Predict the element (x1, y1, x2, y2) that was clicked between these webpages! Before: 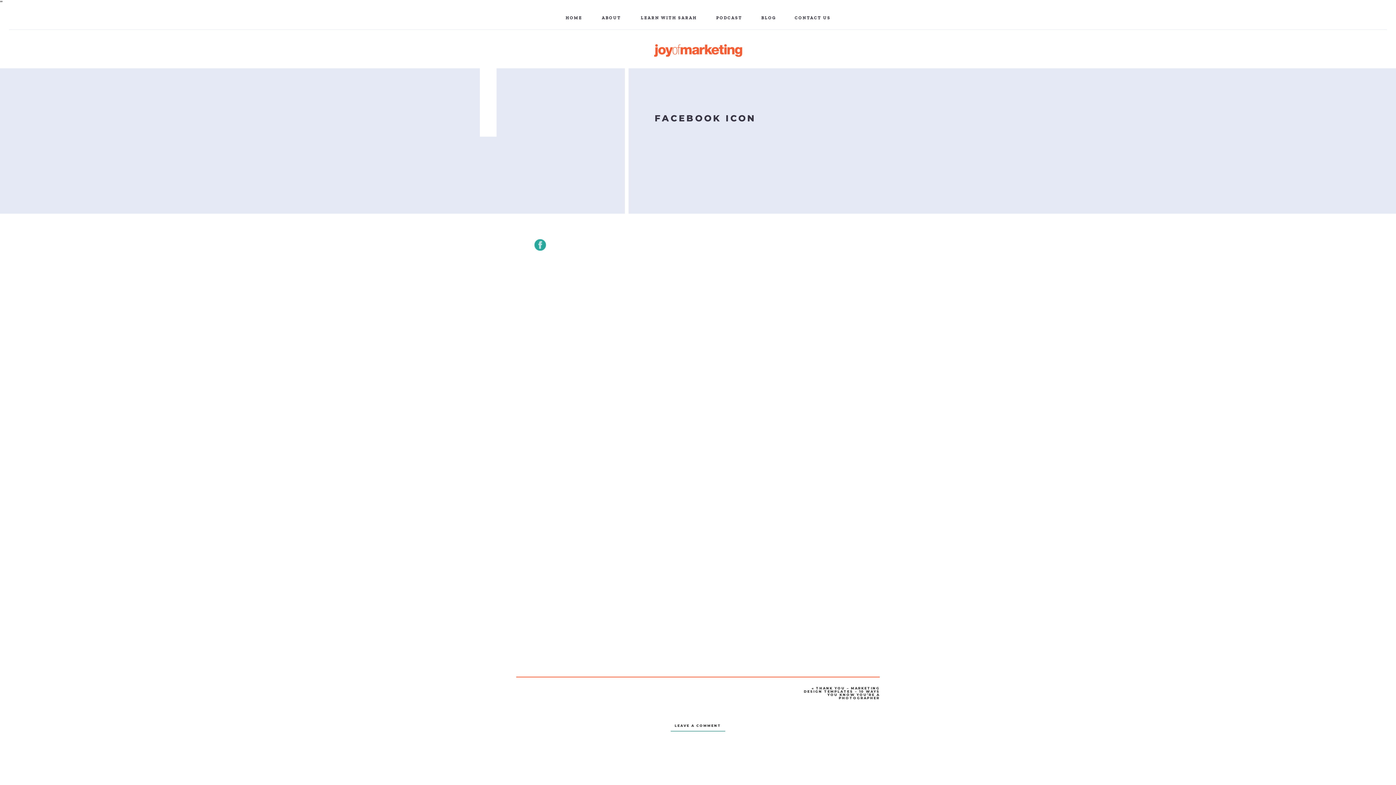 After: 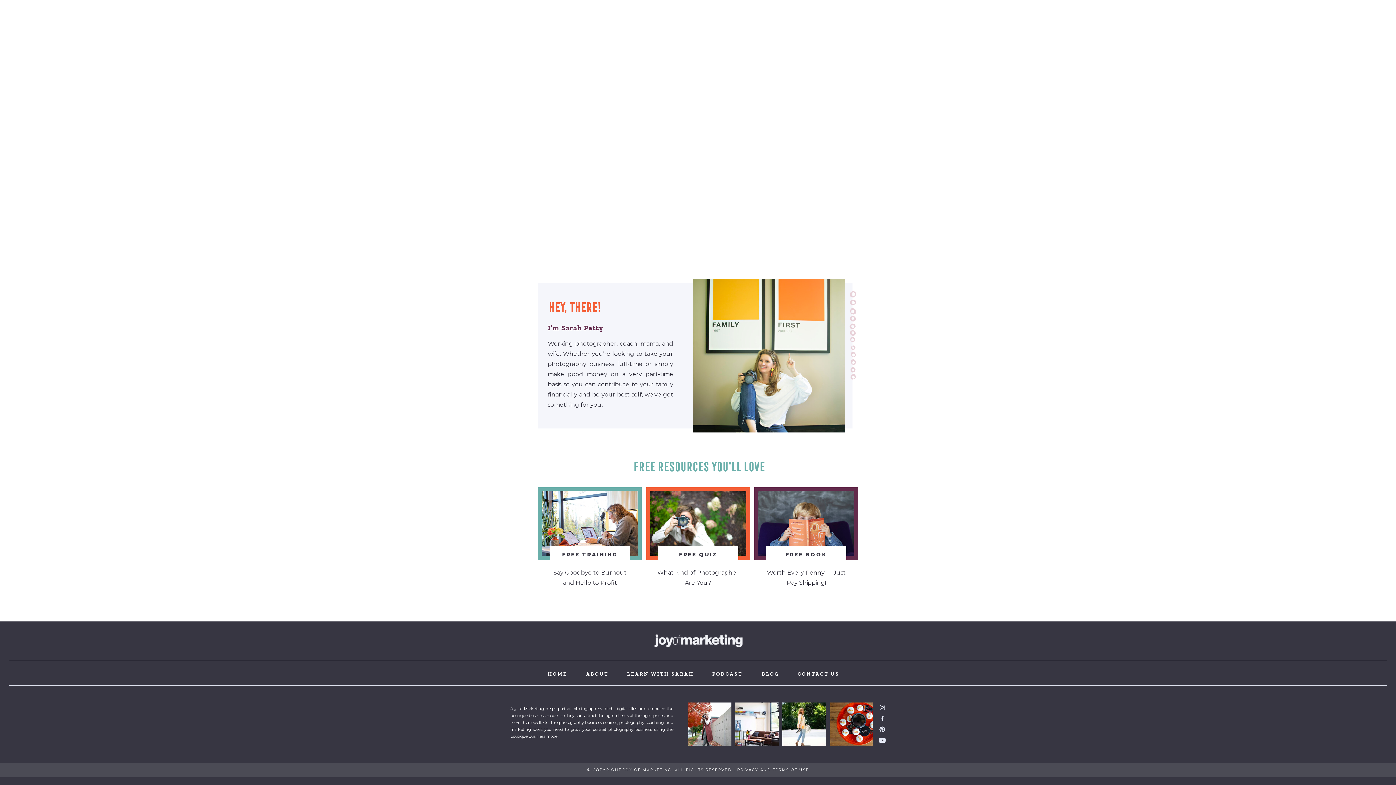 Action: label: LEAVE A COMMENT
 bbox: (674, 724, 721, 728)